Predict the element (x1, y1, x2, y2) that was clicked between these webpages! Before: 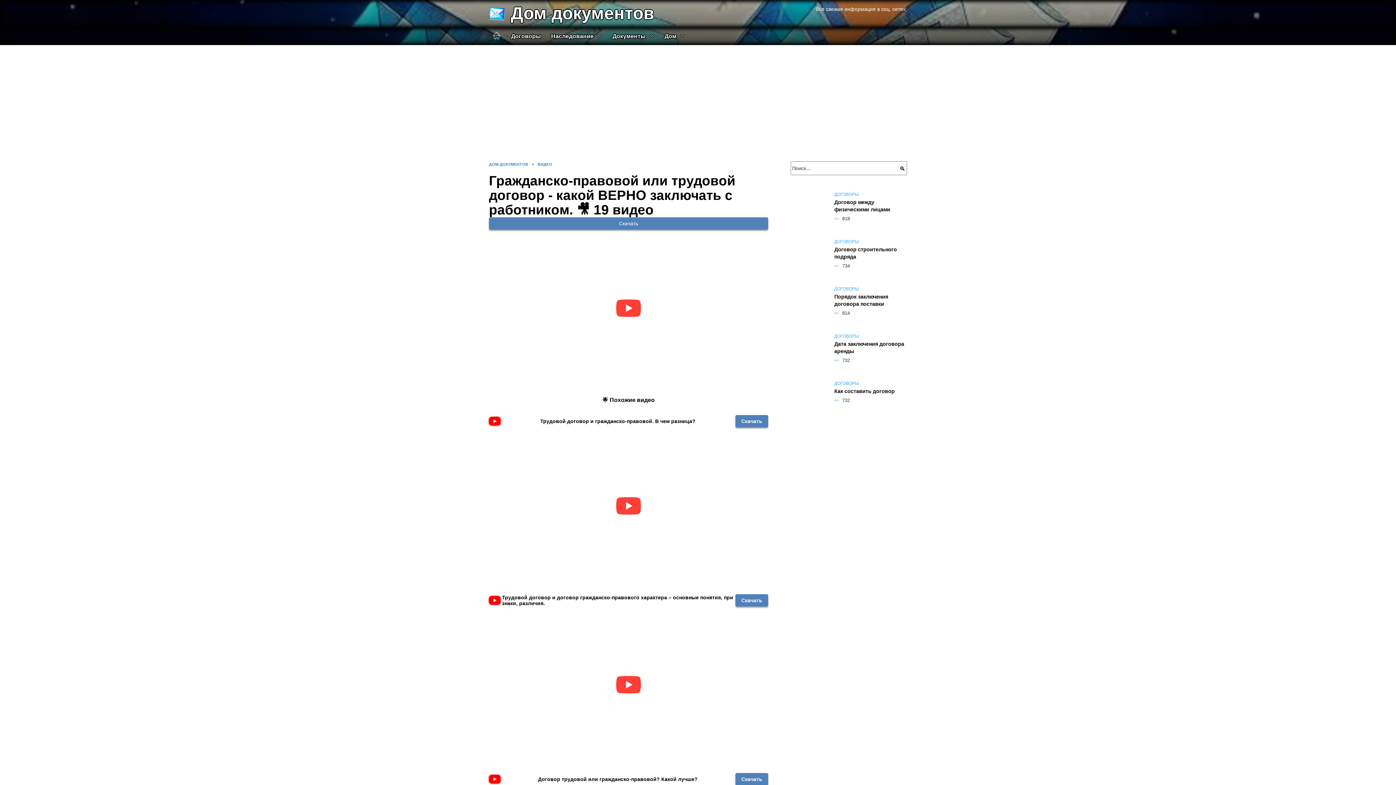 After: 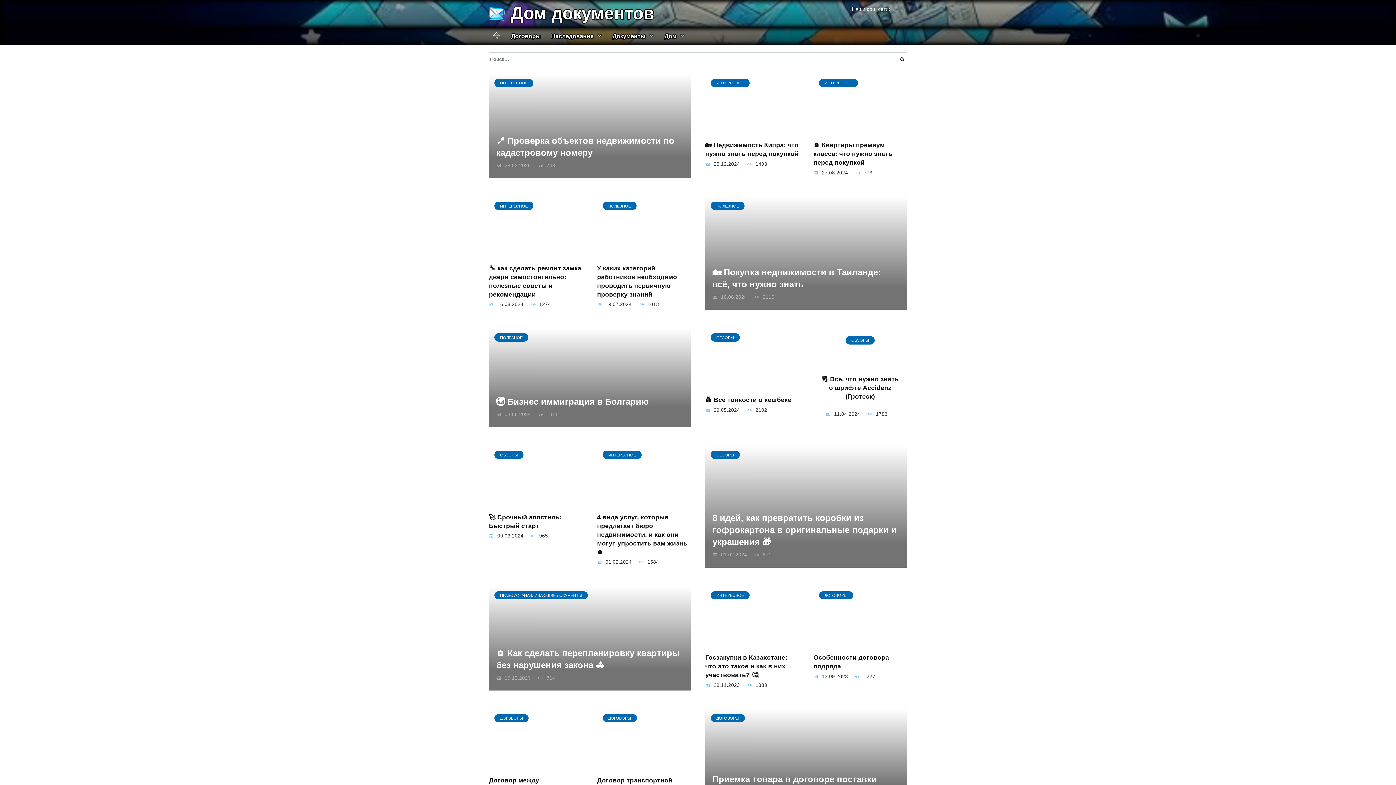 Action: bbox: (659, 27, 690, 45) label: Дом